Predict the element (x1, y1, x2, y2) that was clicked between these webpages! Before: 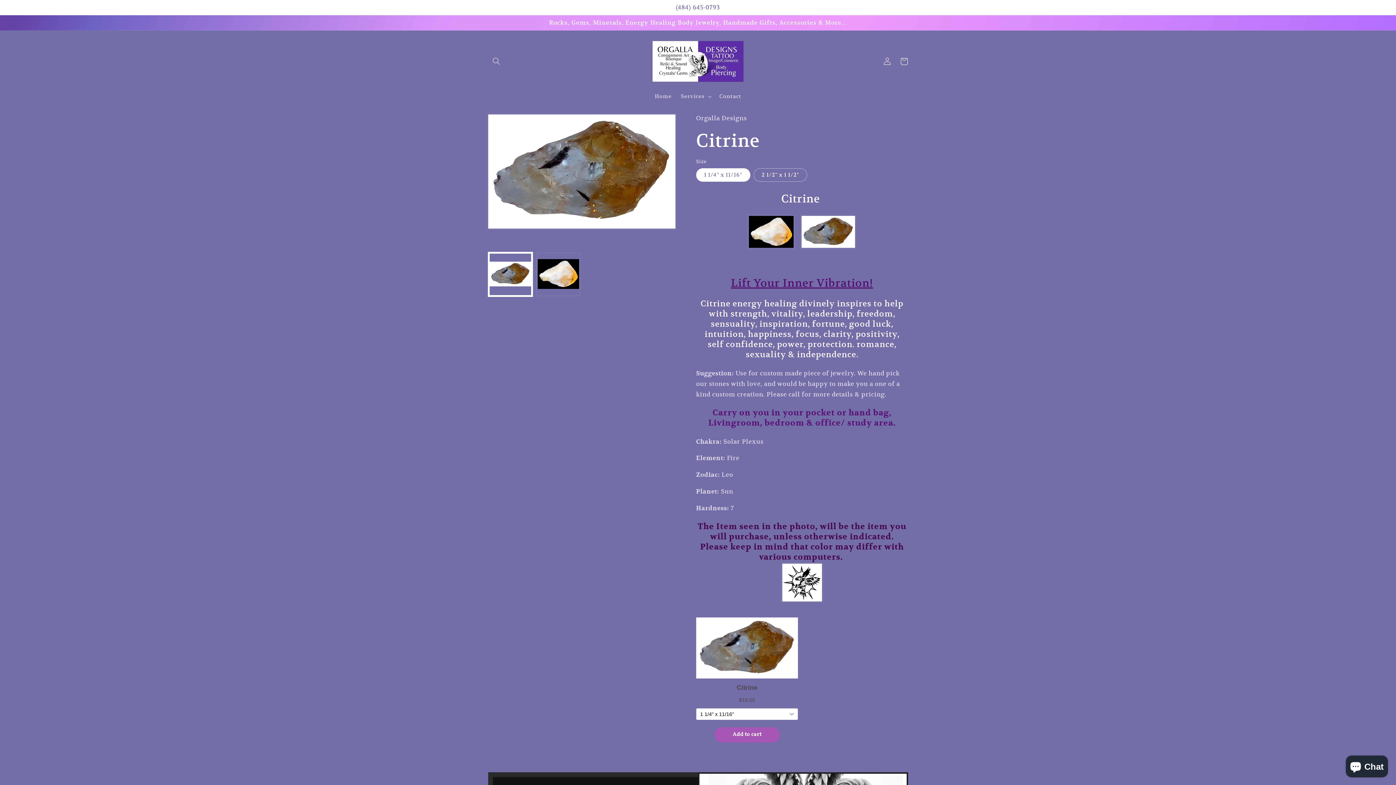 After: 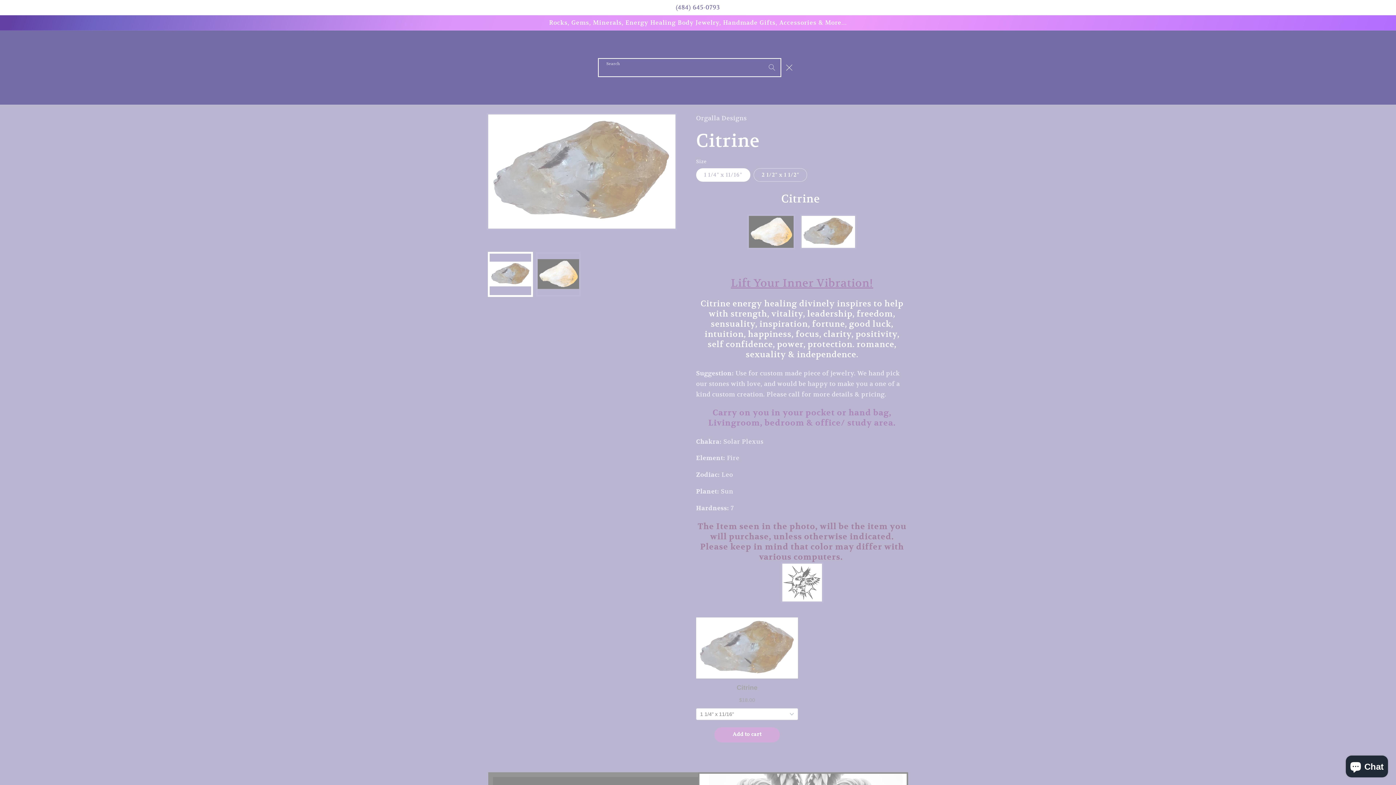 Action: bbox: (488, 53, 504, 69) label: Search